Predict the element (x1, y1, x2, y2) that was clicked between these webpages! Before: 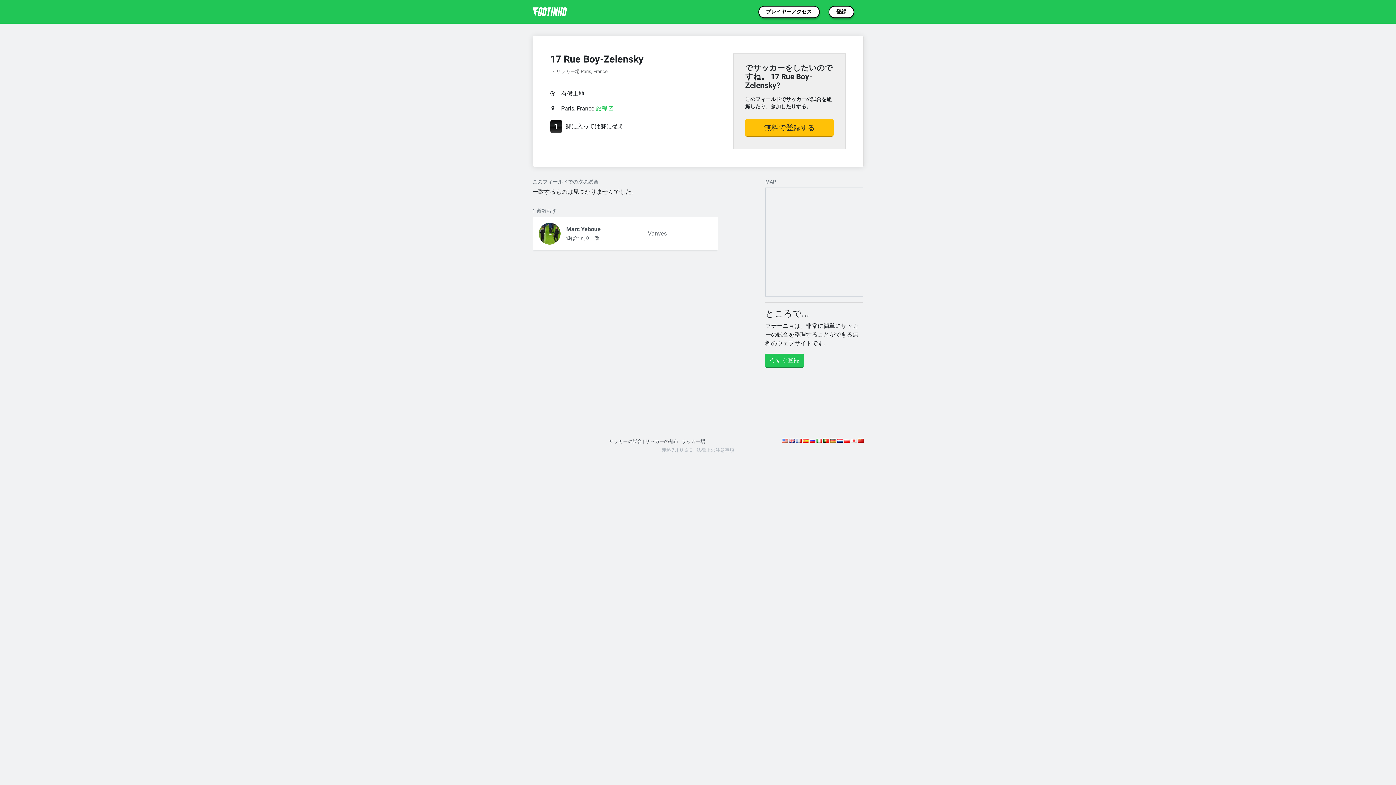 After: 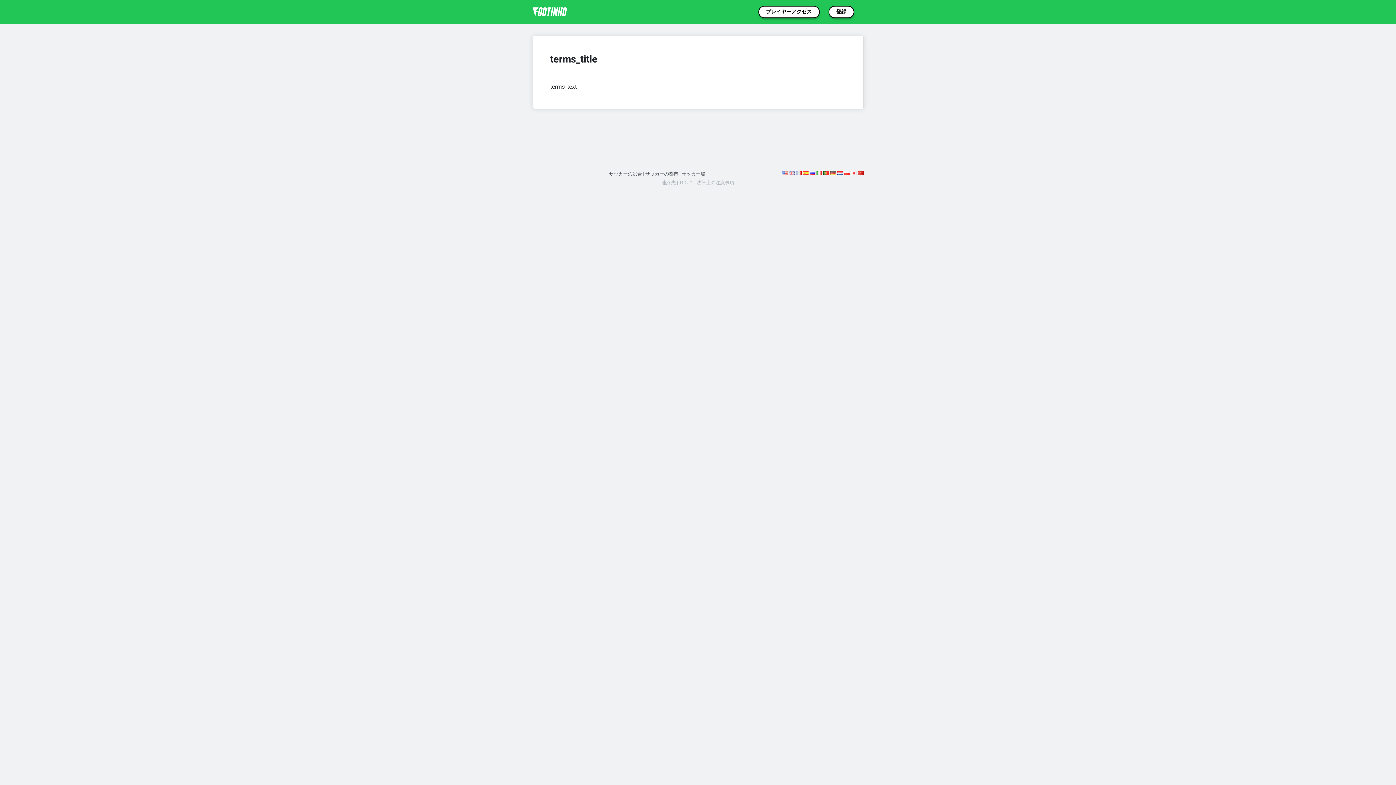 Action: label: ＵＧＣ bbox: (679, 447, 693, 453)